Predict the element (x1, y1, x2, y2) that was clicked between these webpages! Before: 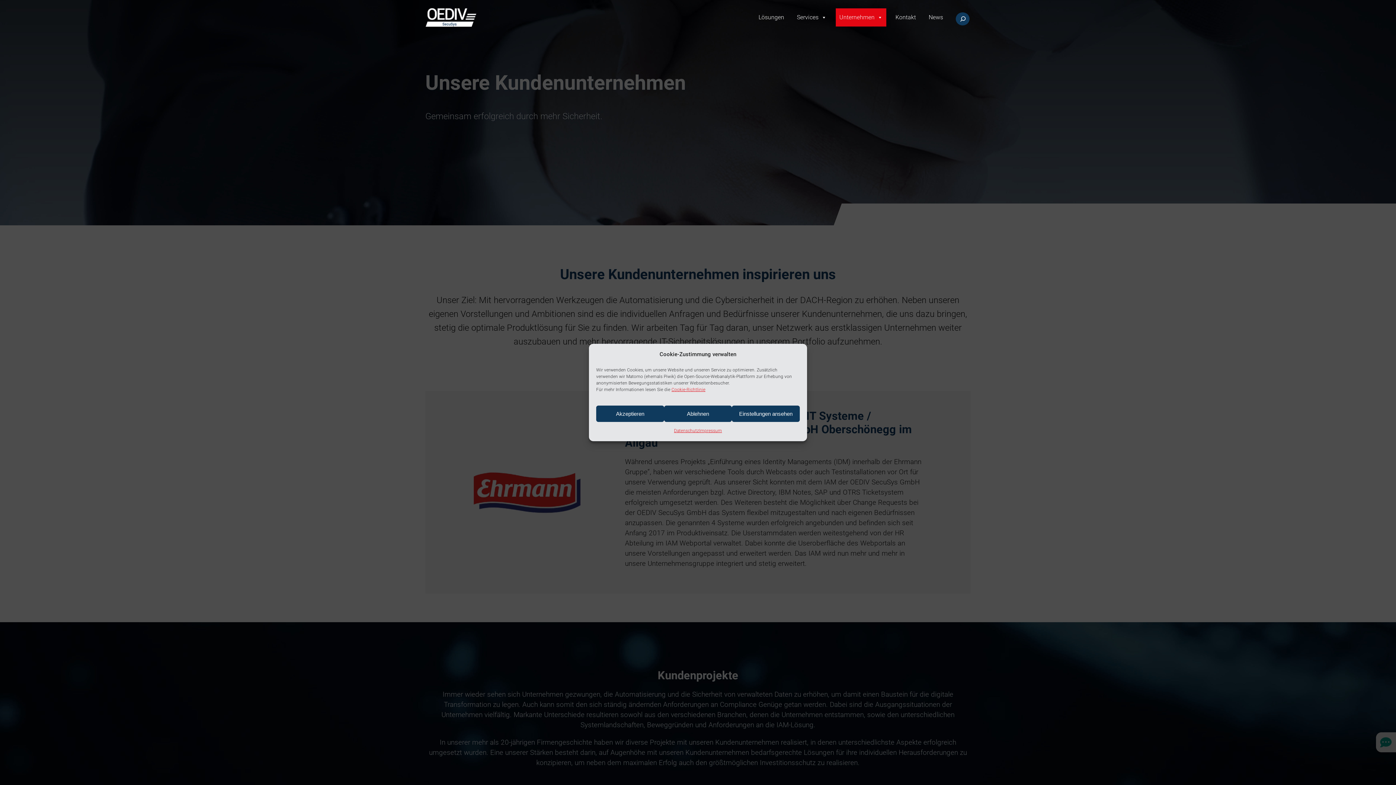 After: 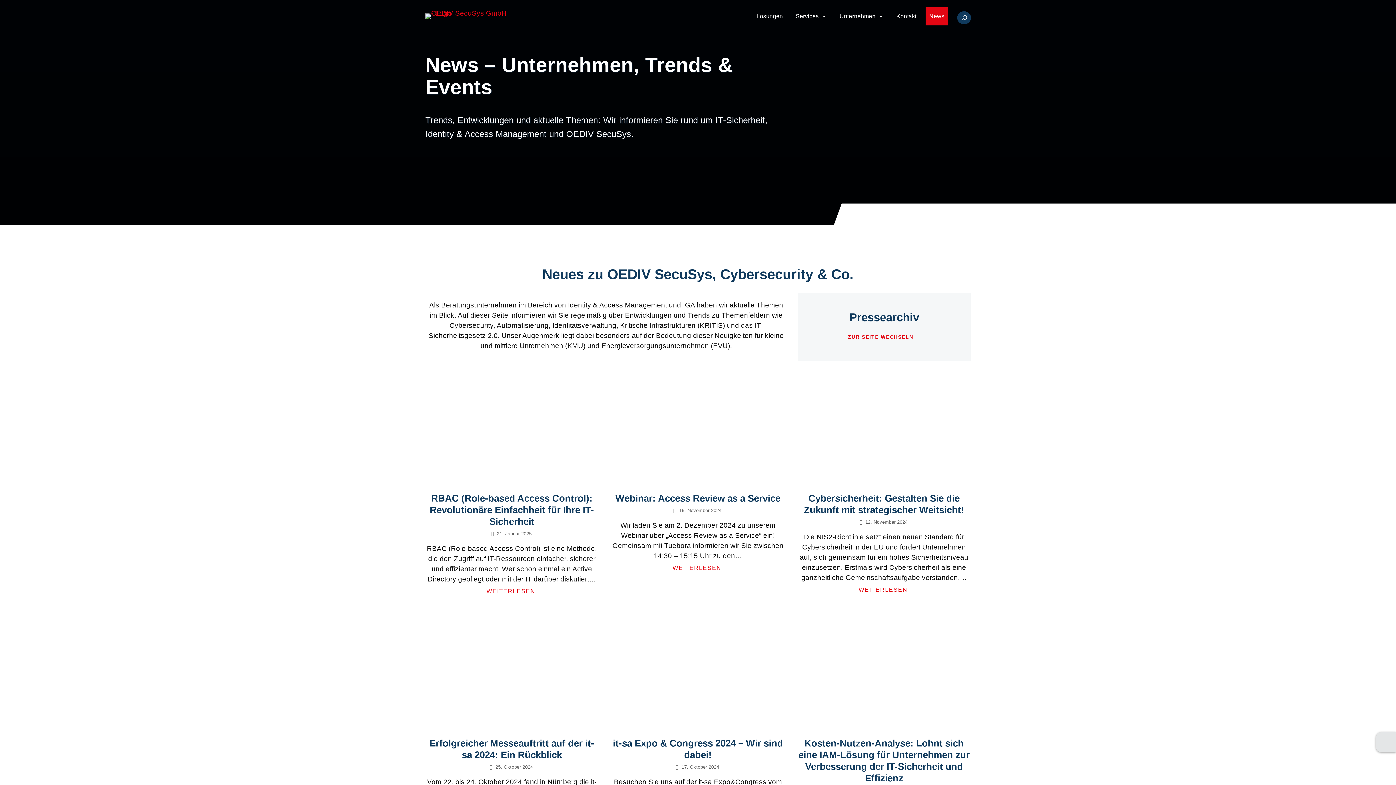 Action: bbox: (925, 8, 947, 26) label: News